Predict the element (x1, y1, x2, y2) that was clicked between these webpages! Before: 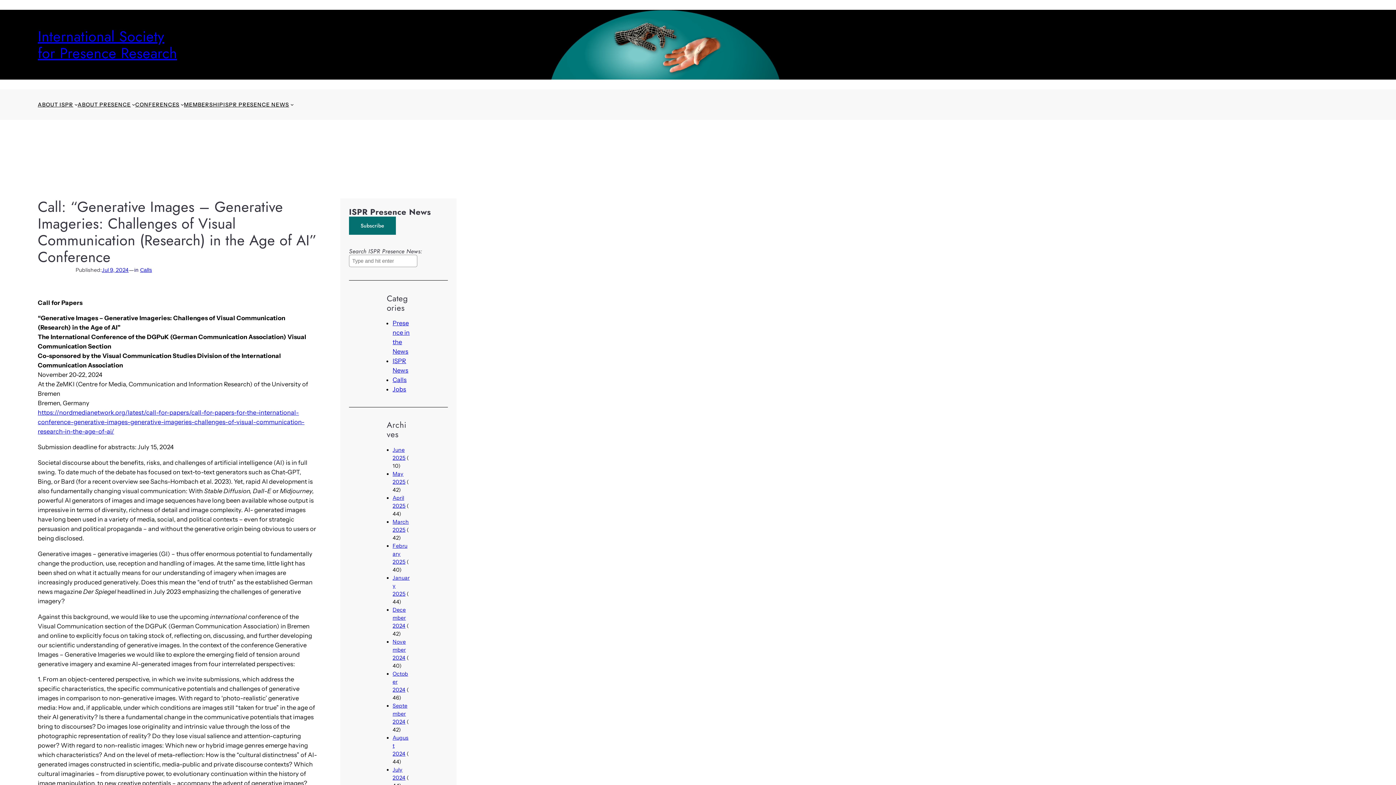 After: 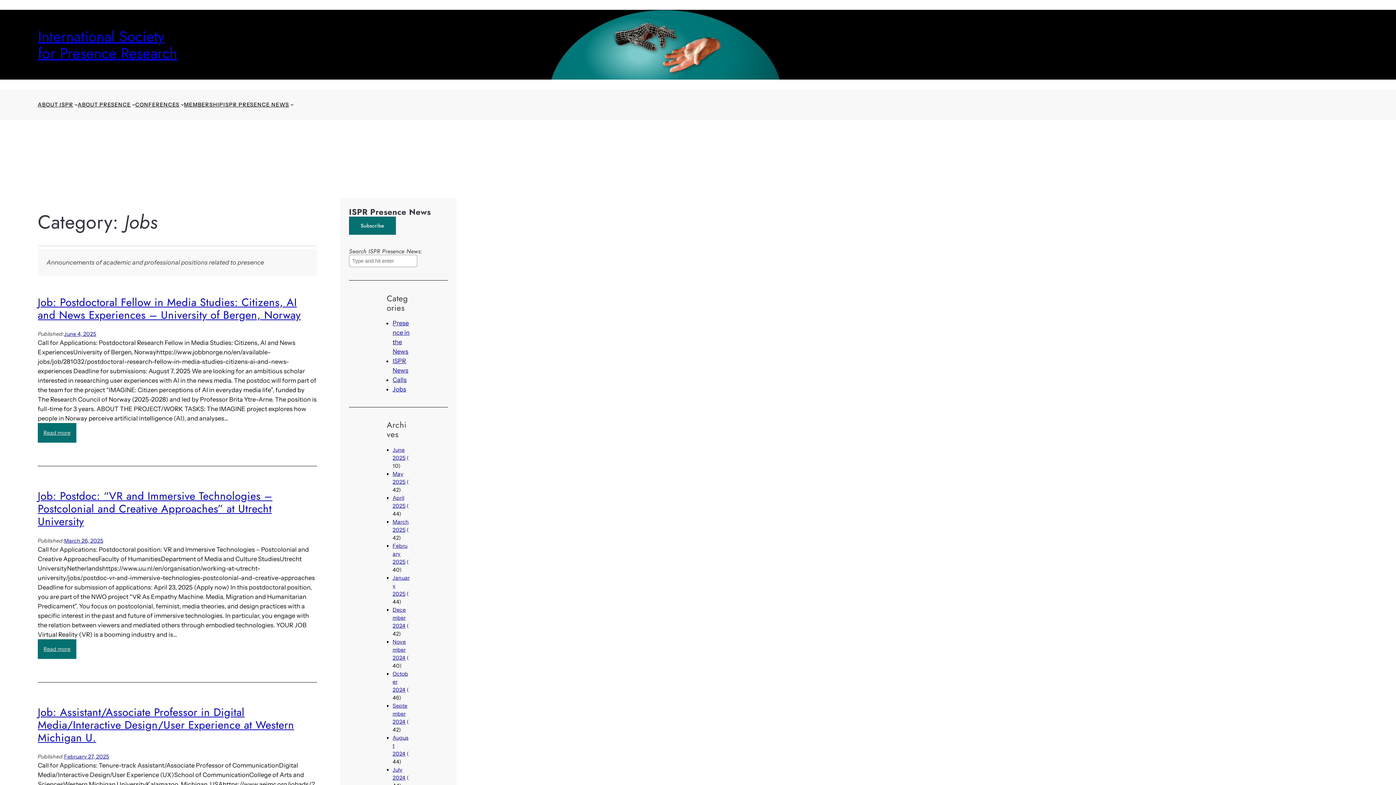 Action: label: Jobs bbox: (392, 385, 406, 393)